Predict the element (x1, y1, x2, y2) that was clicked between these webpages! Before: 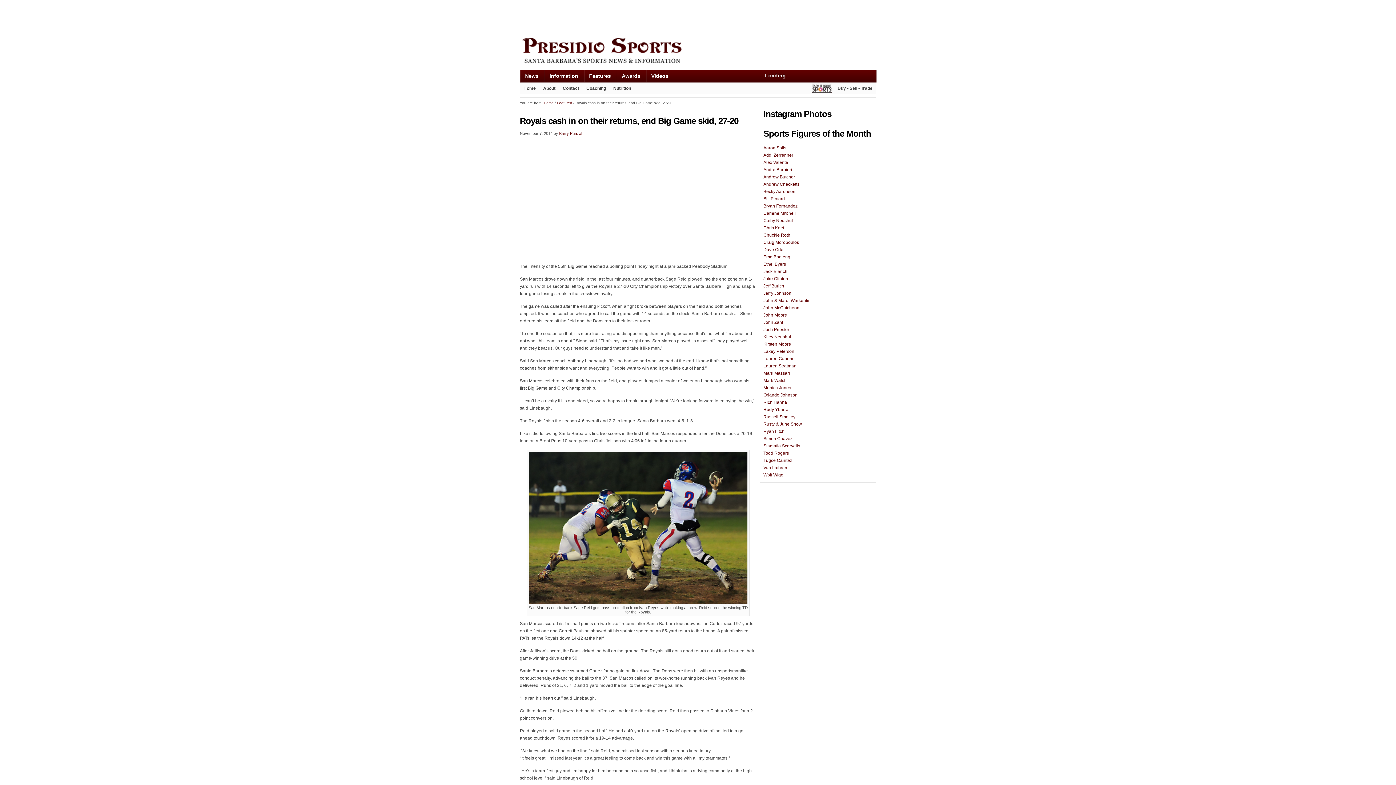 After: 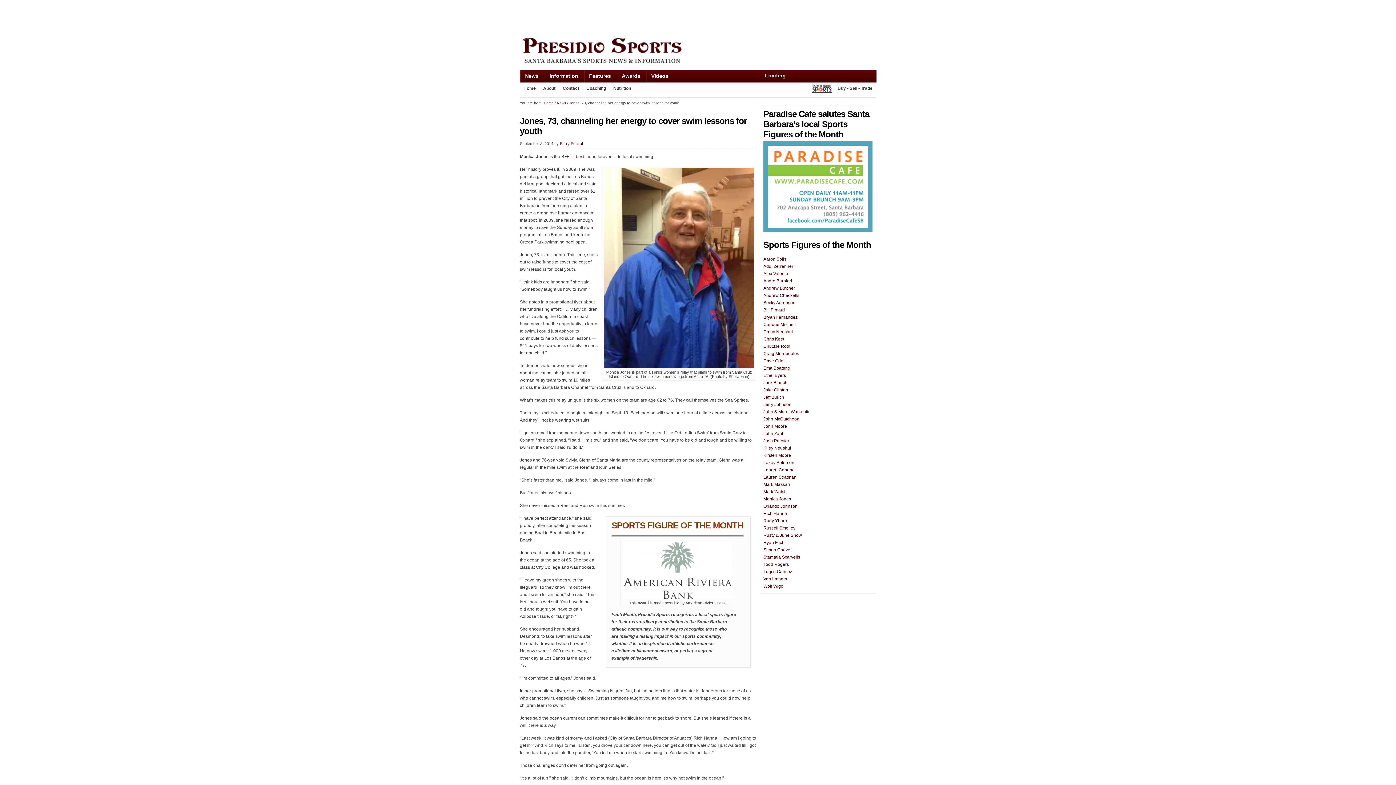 Action: label: Monica Jones bbox: (763, 385, 791, 390)